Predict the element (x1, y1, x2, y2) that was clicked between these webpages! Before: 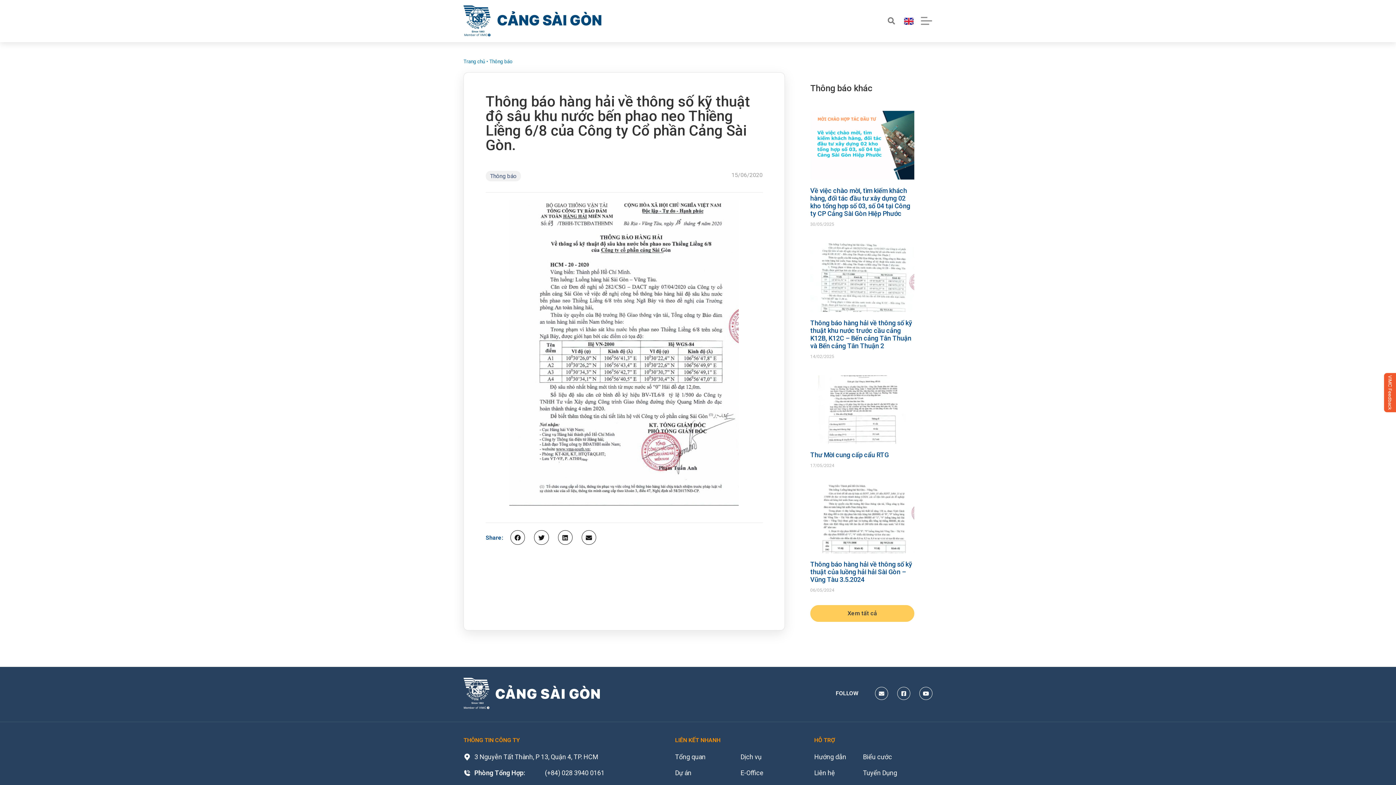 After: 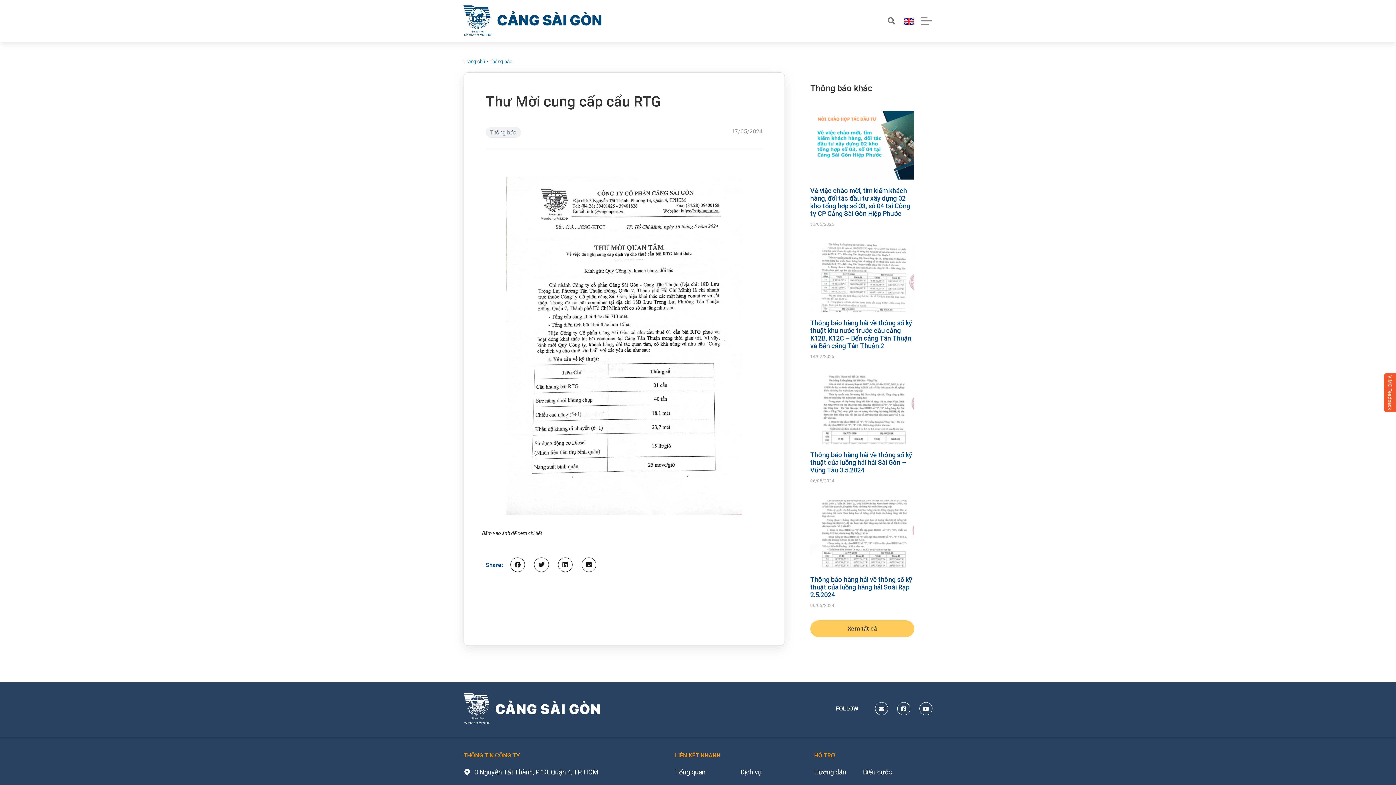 Action: label: Thư Mời cung cấp cẩu RTG bbox: (810, 451, 889, 459)